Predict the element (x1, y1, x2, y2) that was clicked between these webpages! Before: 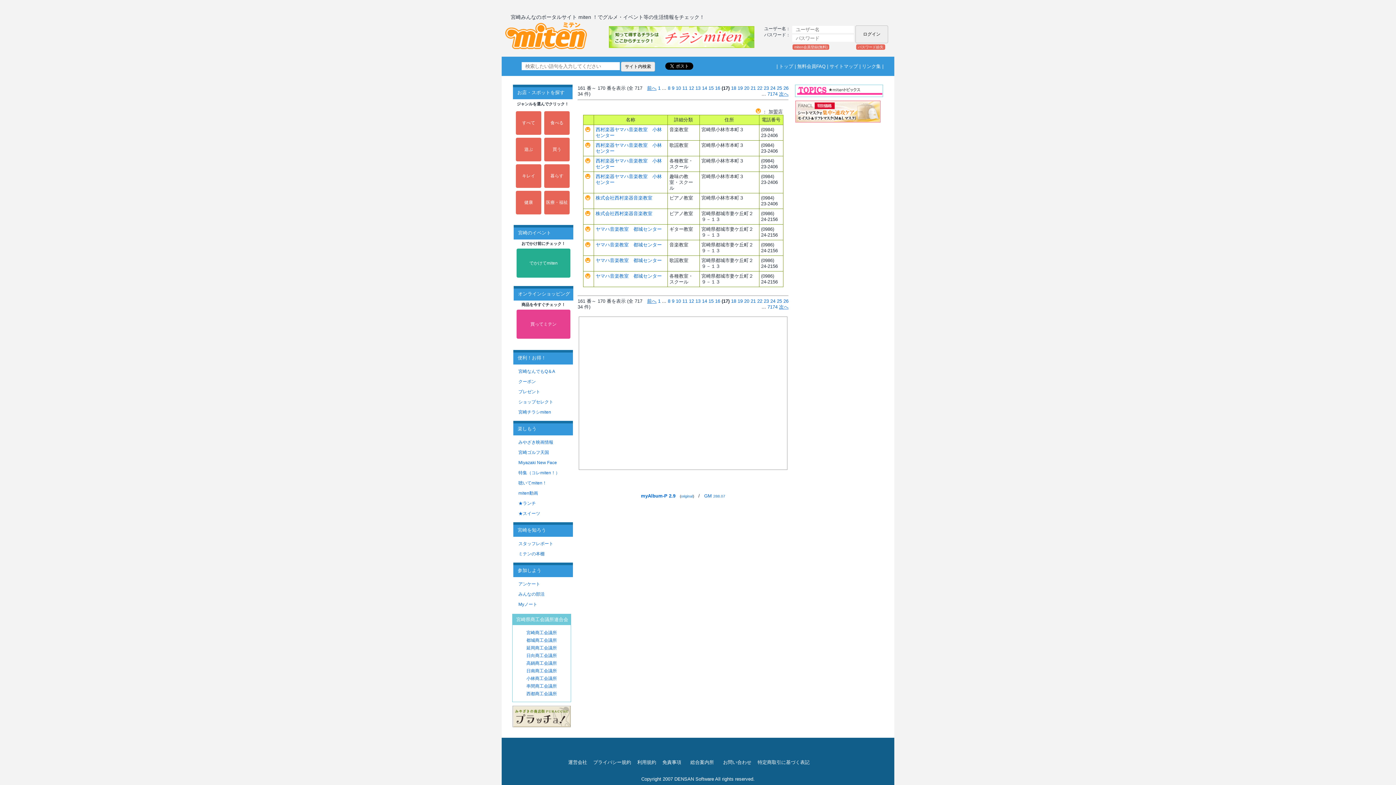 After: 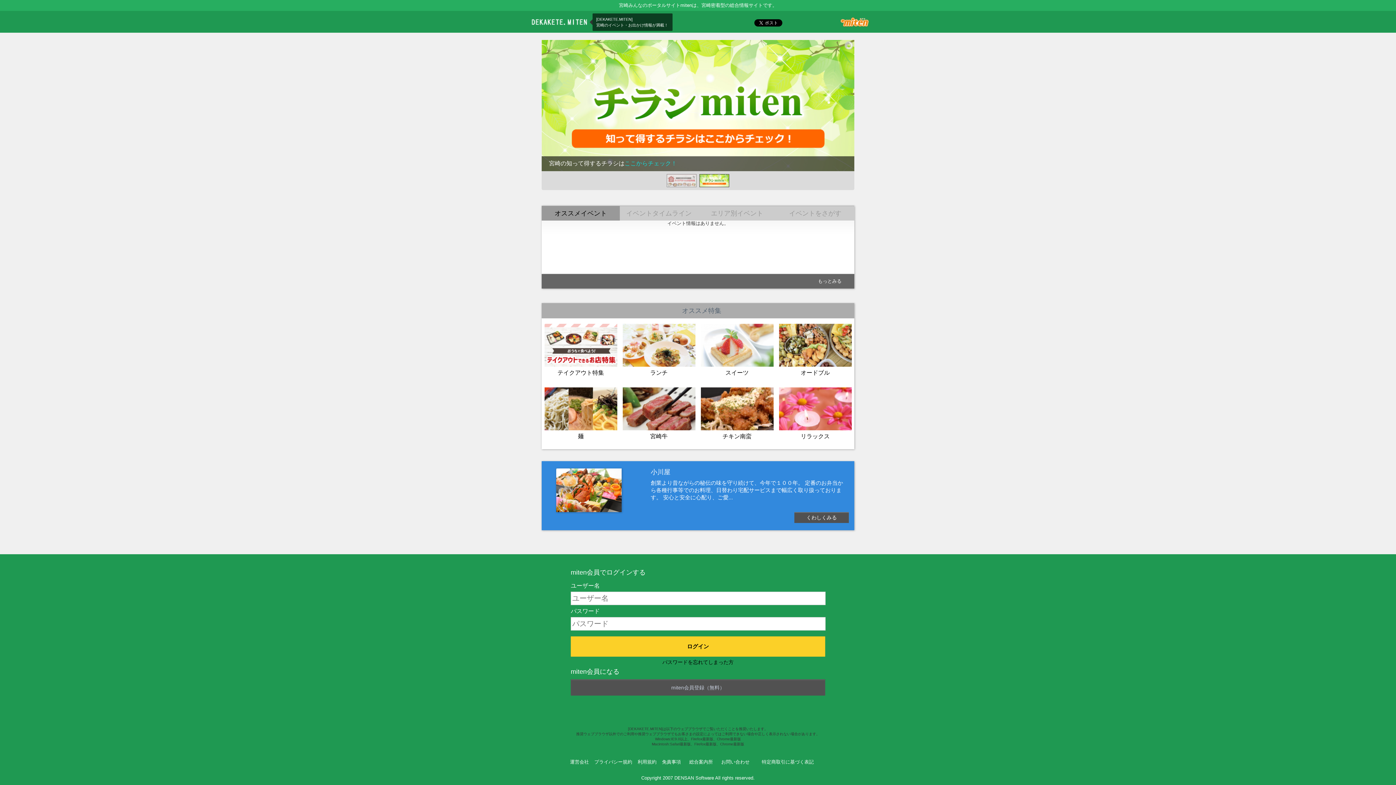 Action: label: でかけてmiten bbox: (516, 248, 570, 277)